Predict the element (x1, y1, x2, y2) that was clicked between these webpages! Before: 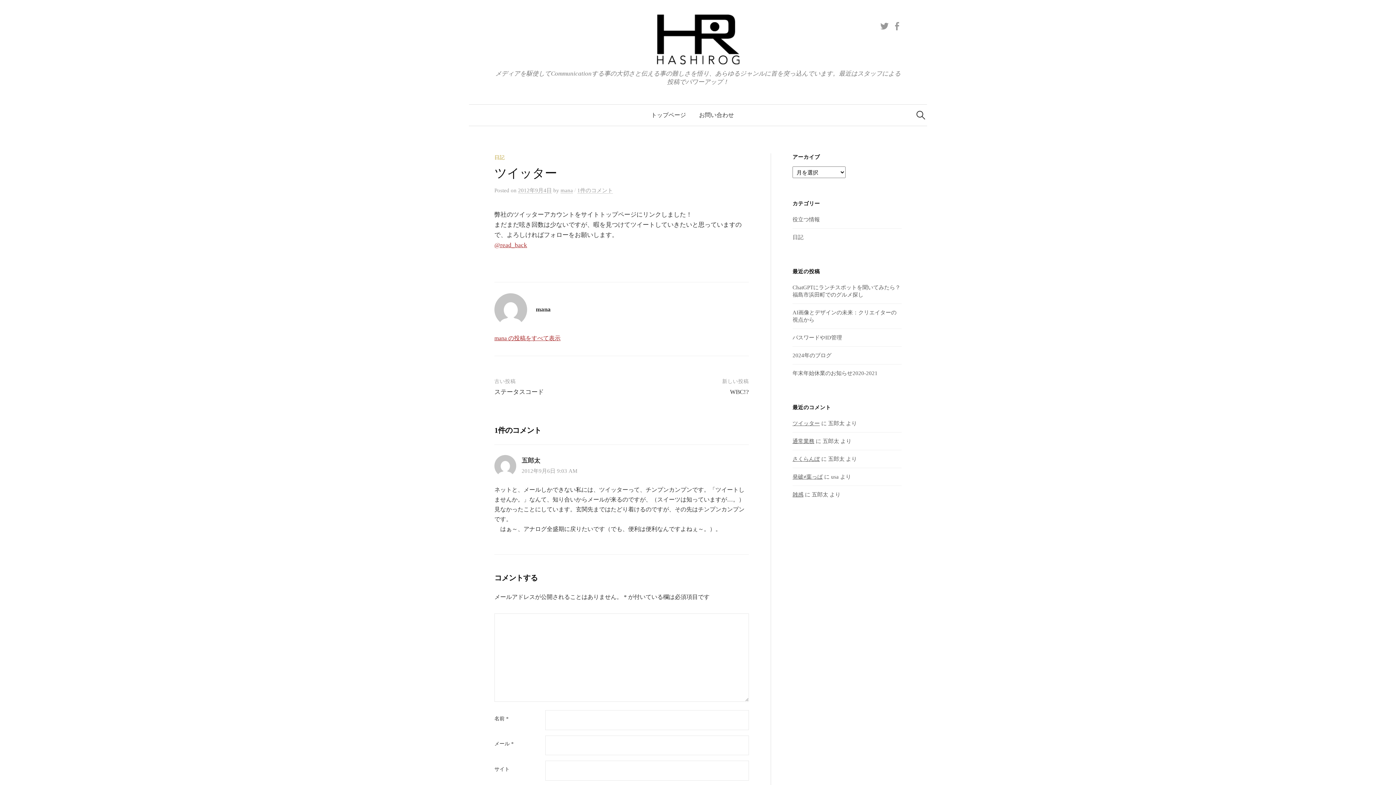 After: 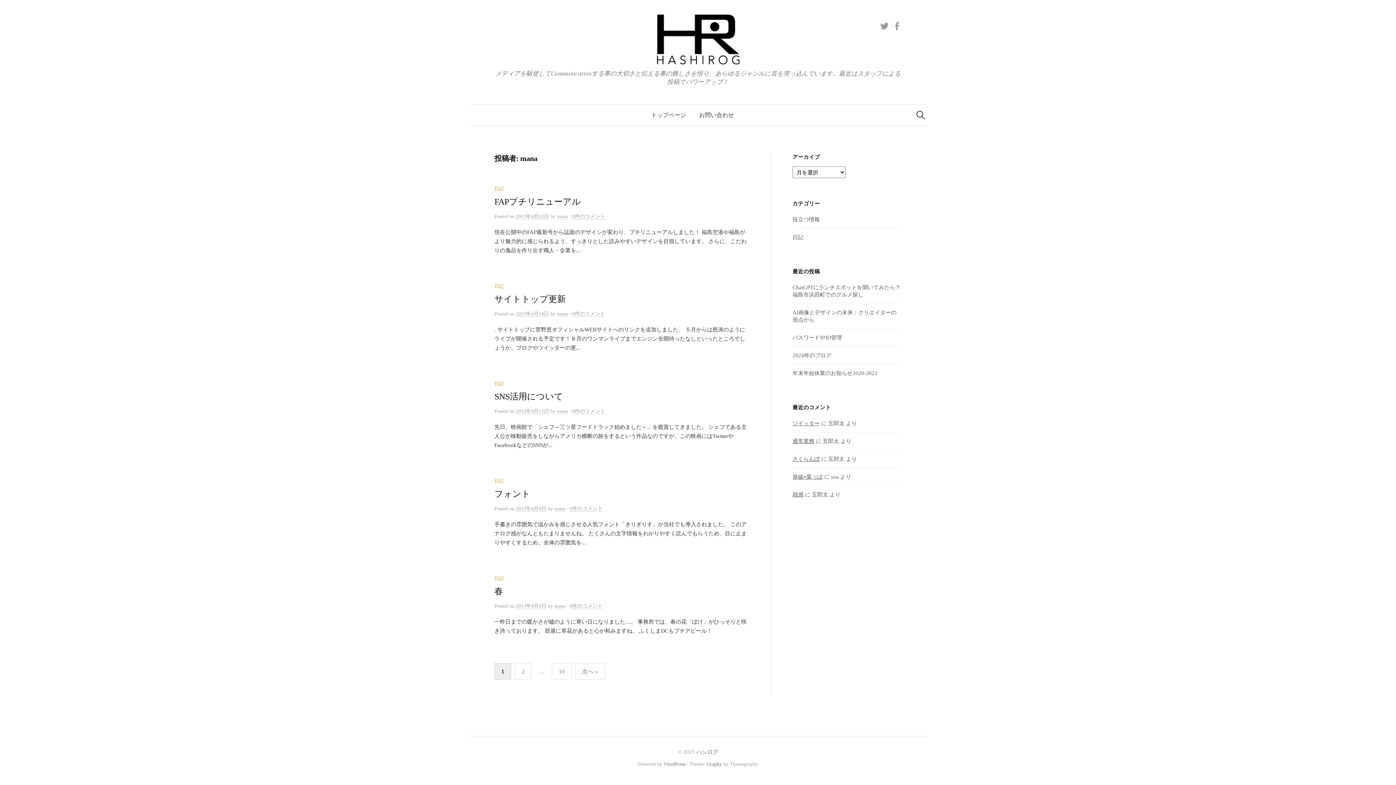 Action: label: mana の投稿をすべて表示 bbox: (494, 335, 560, 341)